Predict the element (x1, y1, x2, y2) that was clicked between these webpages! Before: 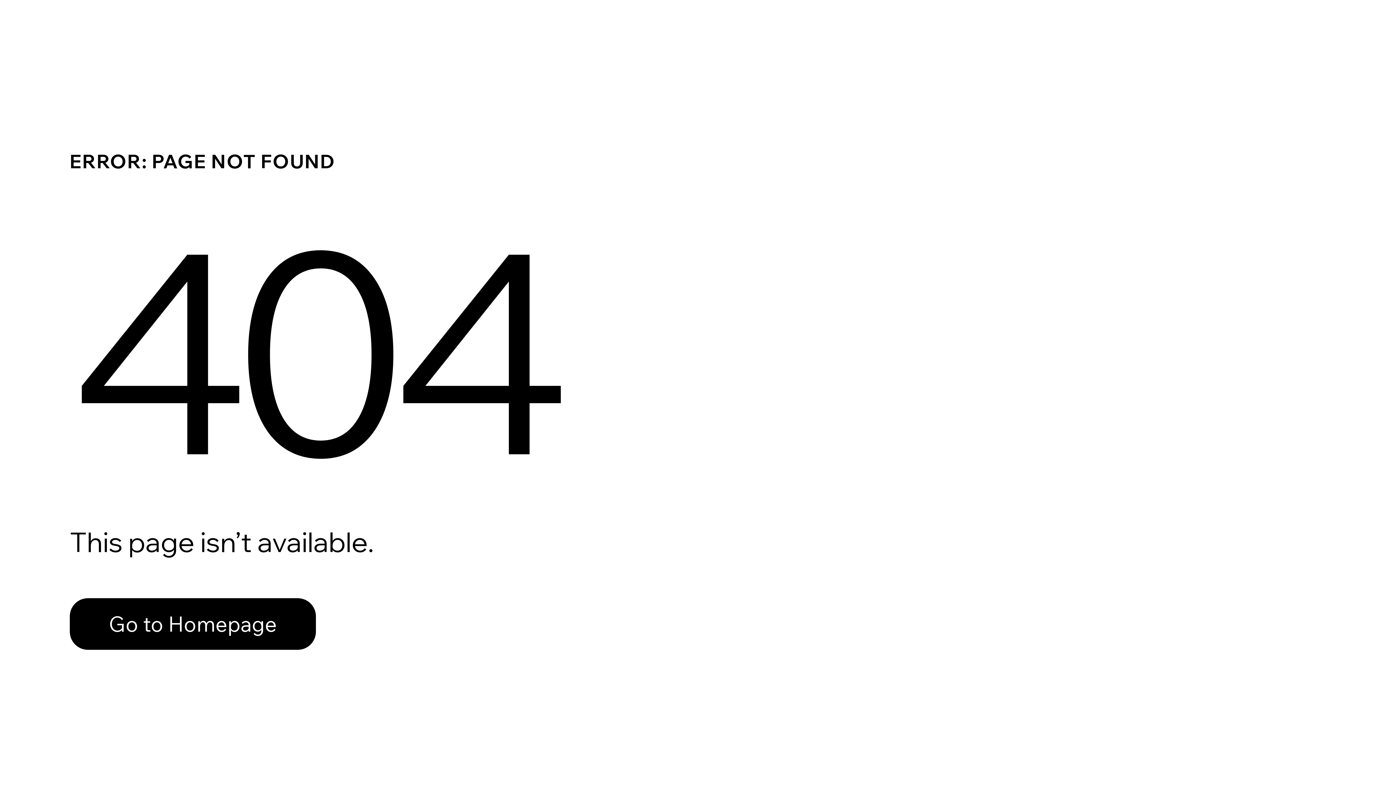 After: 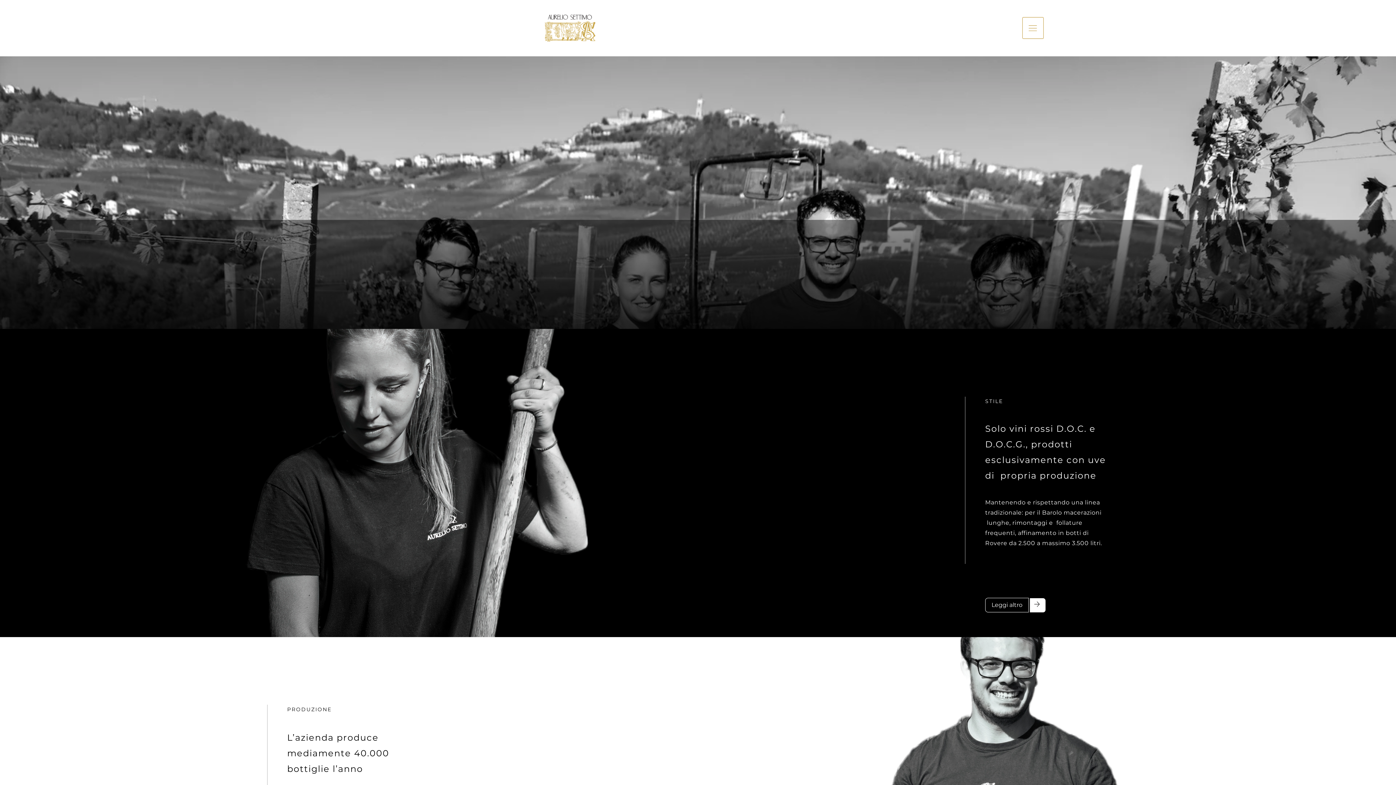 Action: bbox: (69, 598, 316, 650) label: Go to Homepage